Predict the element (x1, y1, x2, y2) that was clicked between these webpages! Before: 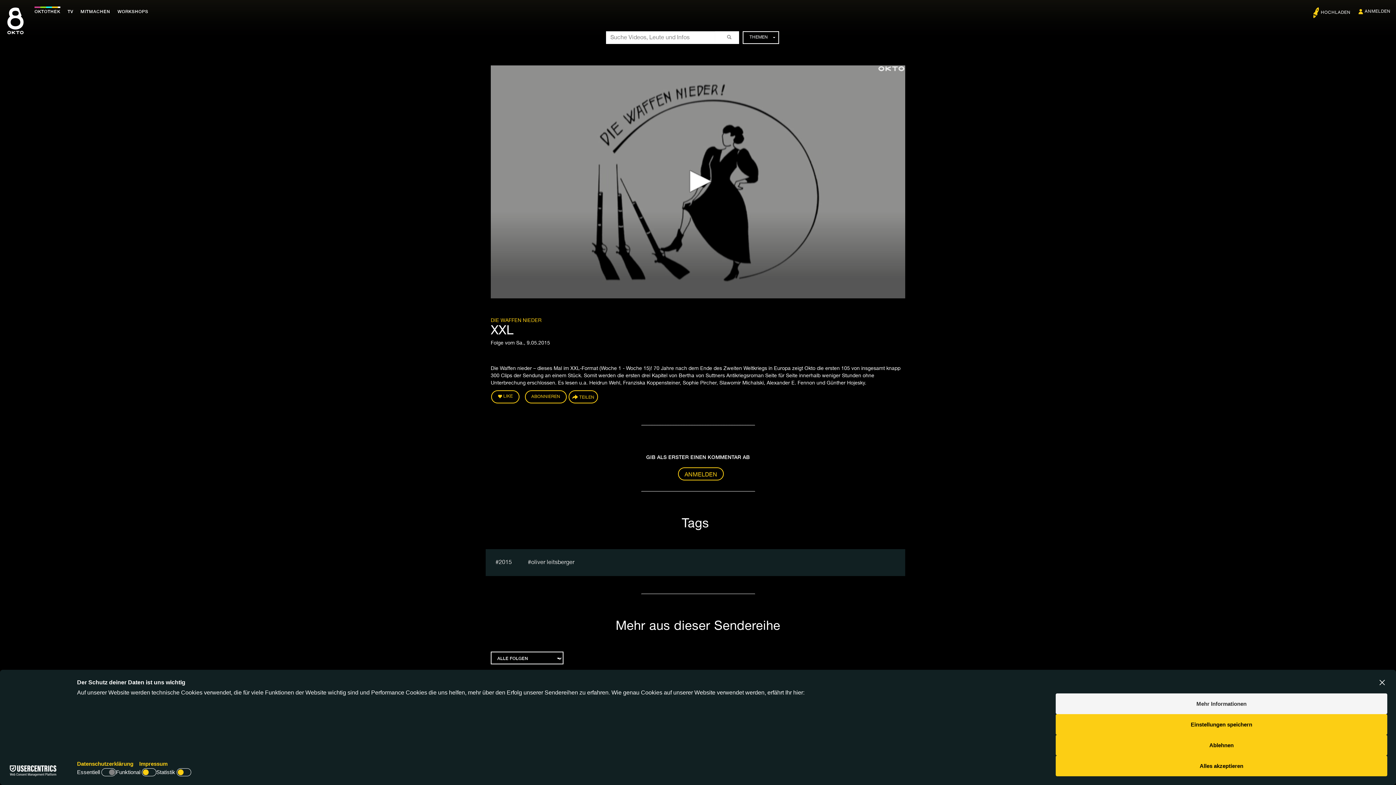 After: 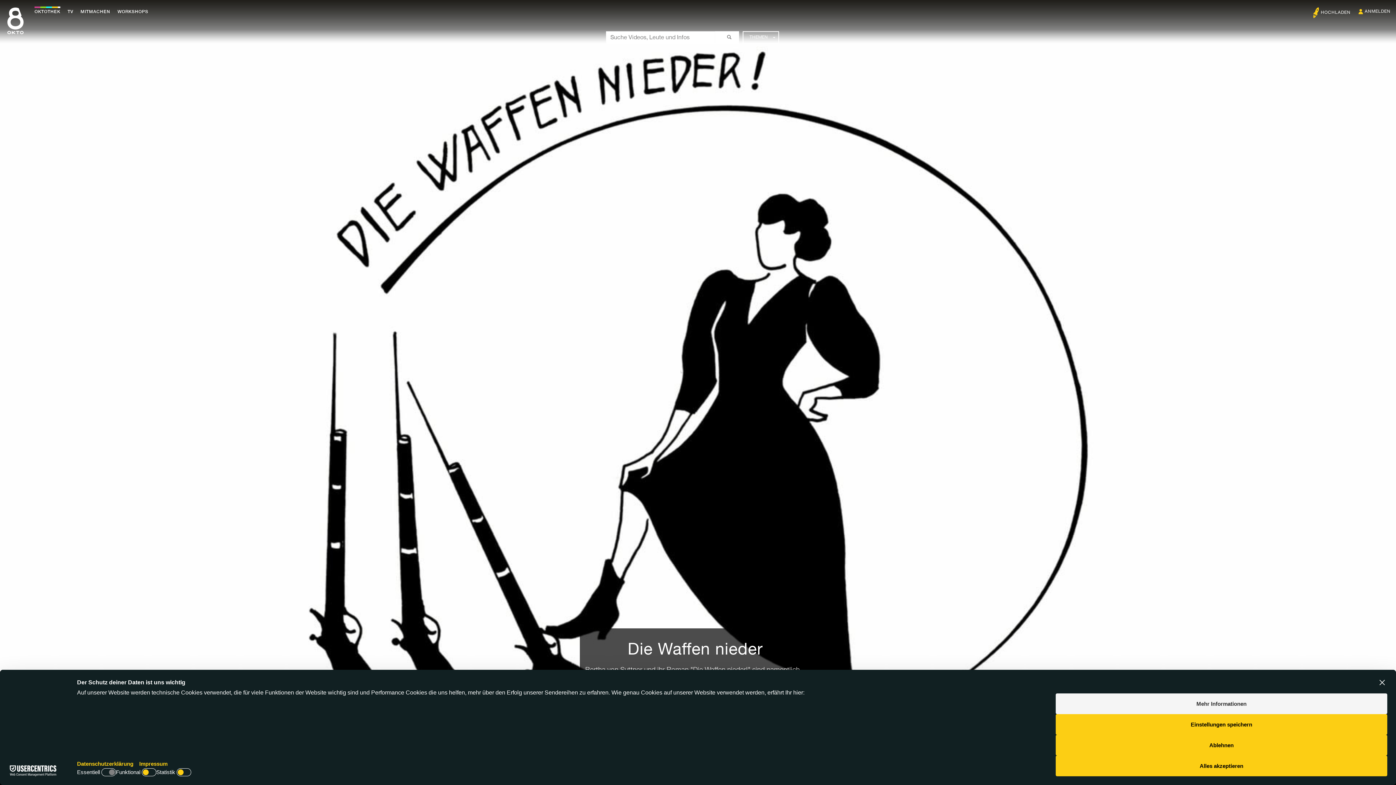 Action: label: DIE WAFFEN NIEDER bbox: (490, 318, 541, 323)